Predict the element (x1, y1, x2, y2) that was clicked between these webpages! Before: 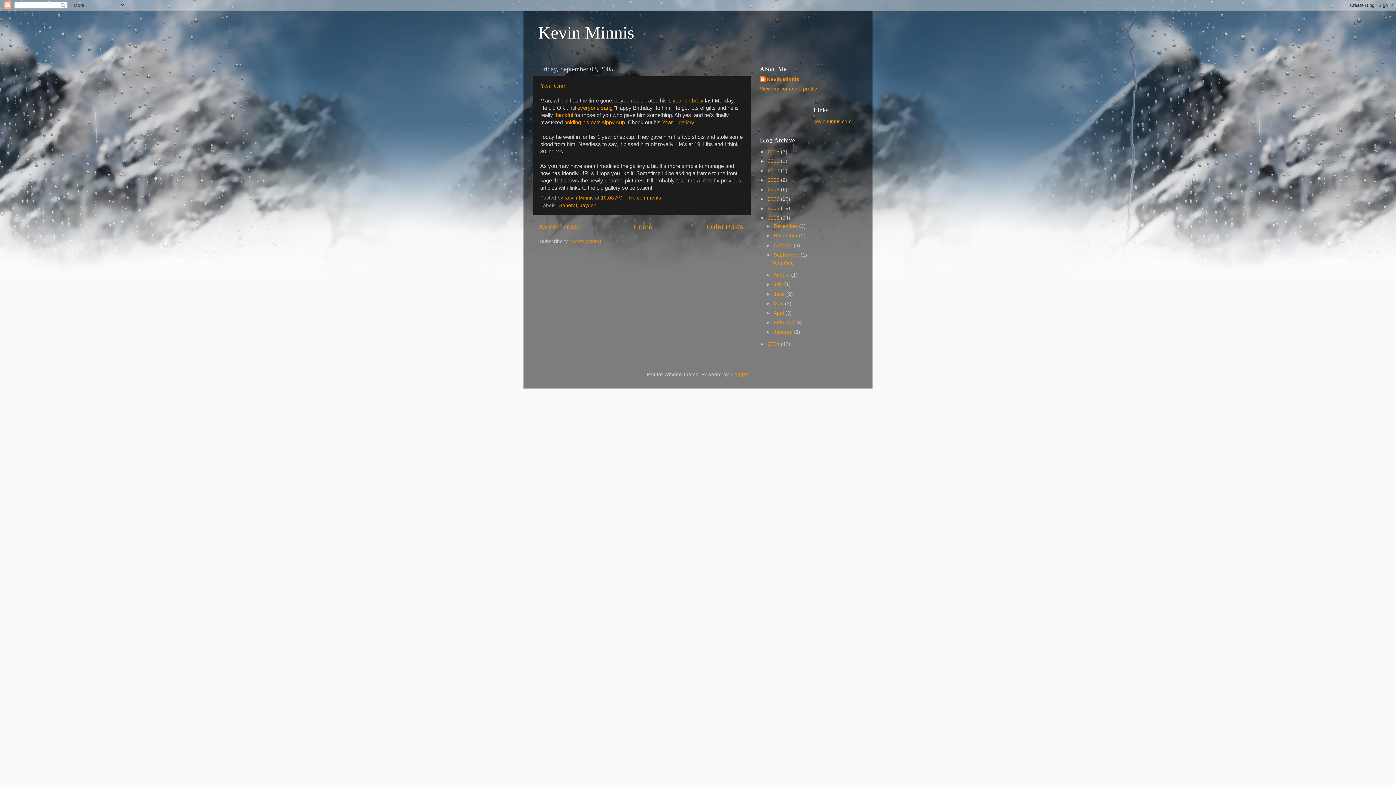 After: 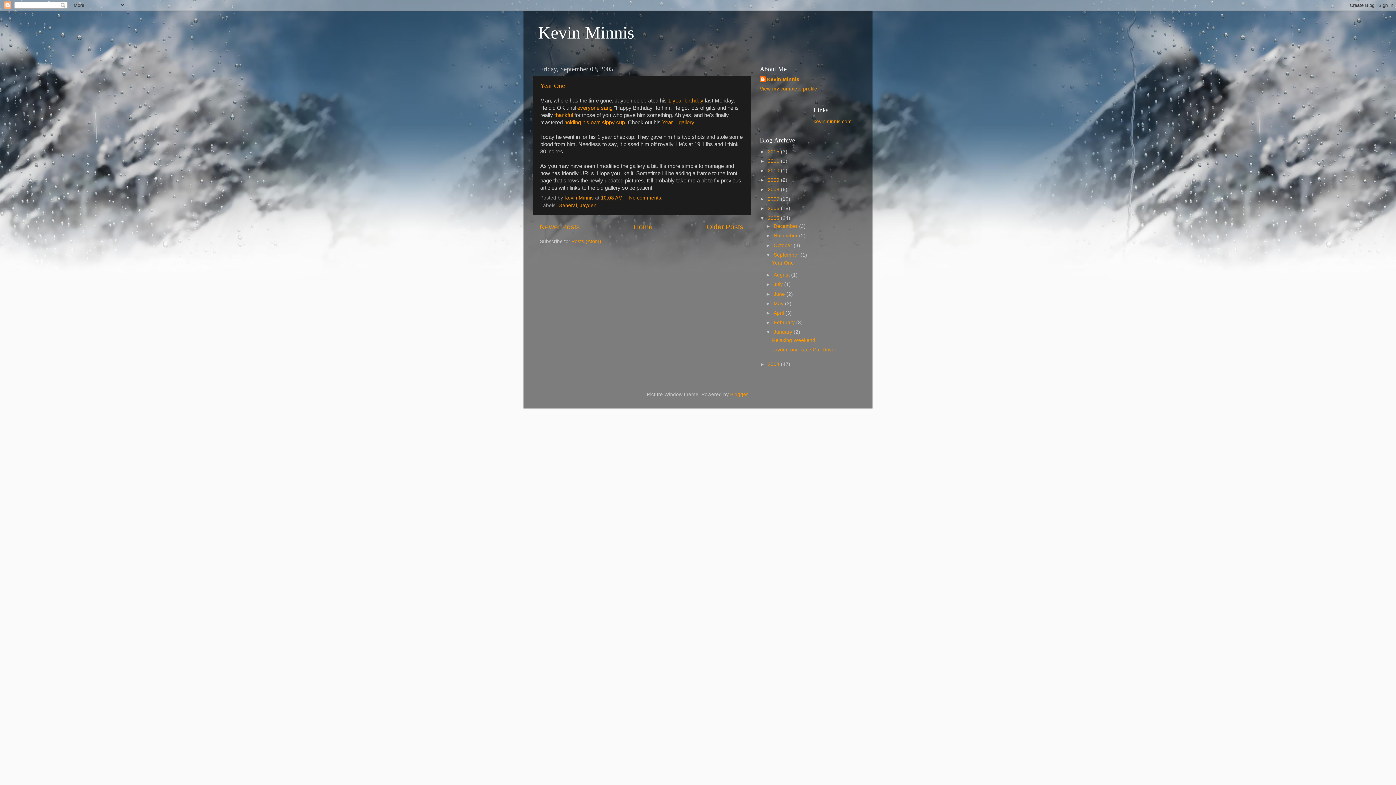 Action: label: ►   bbox: (765, 329, 773, 334)